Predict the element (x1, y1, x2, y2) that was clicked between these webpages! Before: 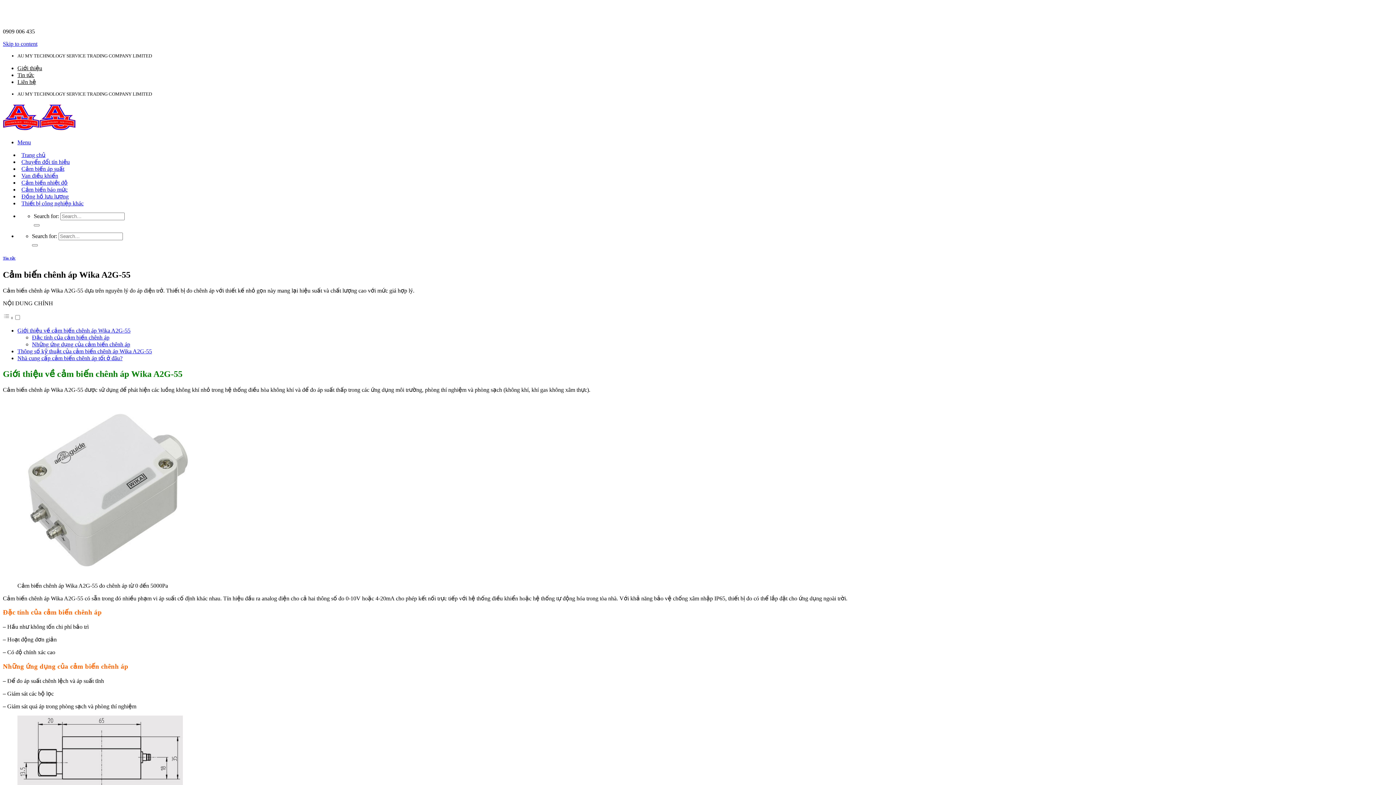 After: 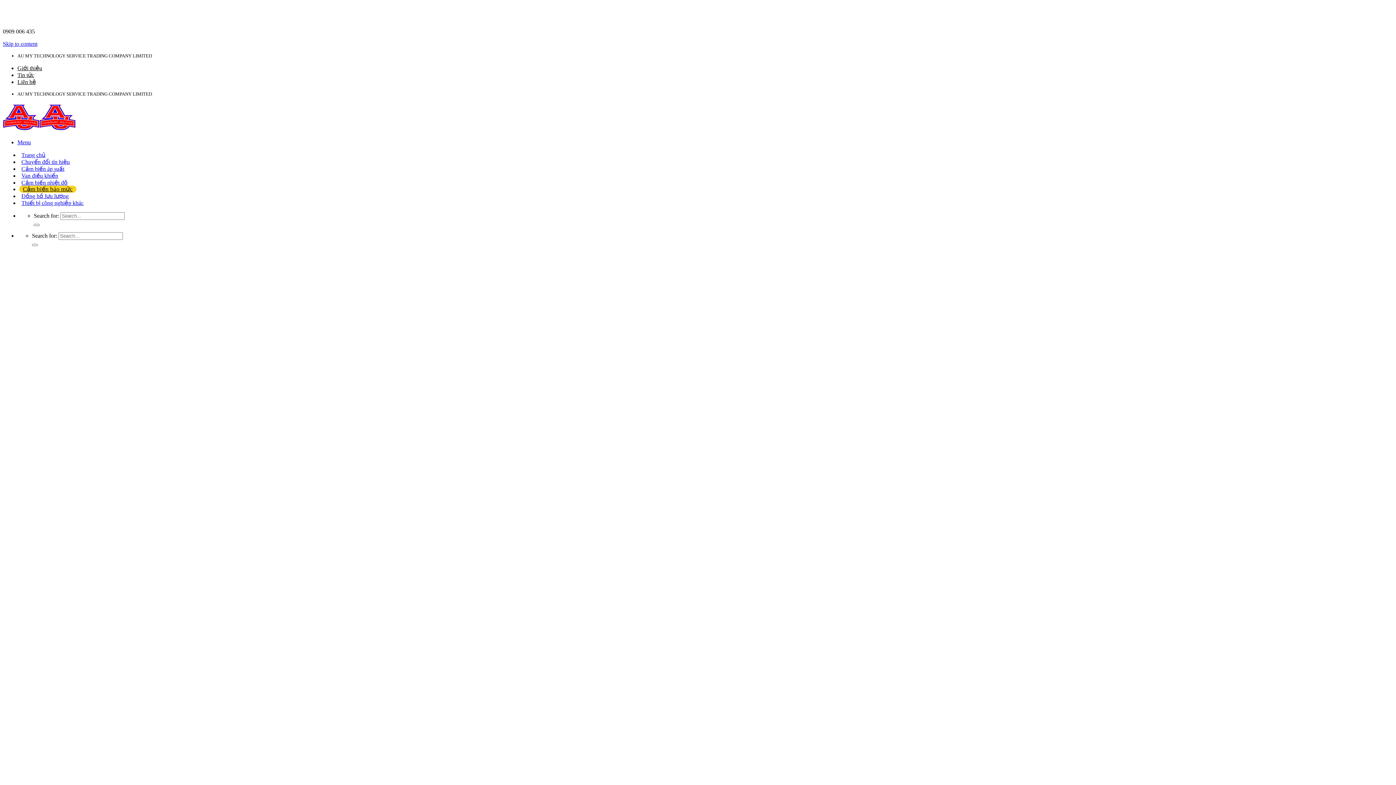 Action: bbox: (19, 186, 69, 192) label: Cảm biến báo mức